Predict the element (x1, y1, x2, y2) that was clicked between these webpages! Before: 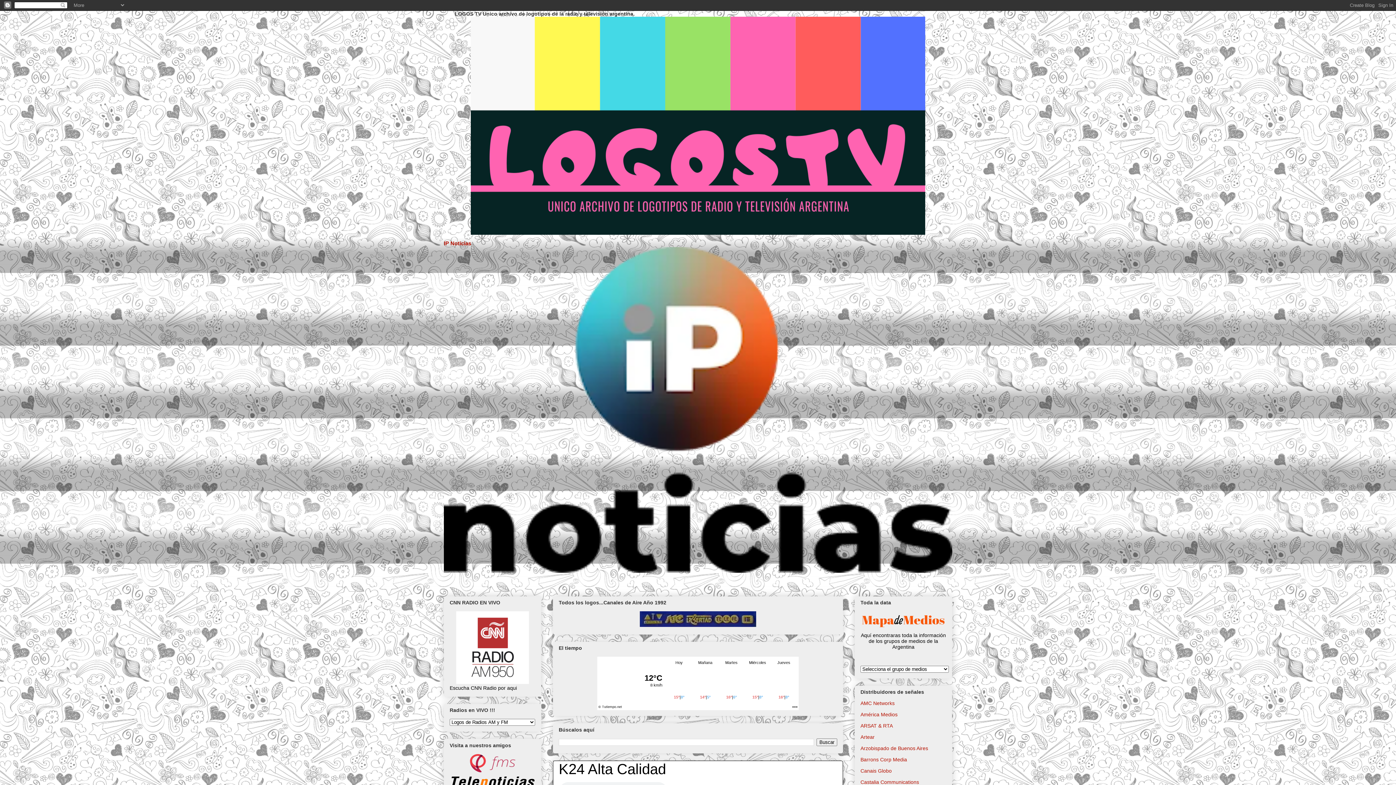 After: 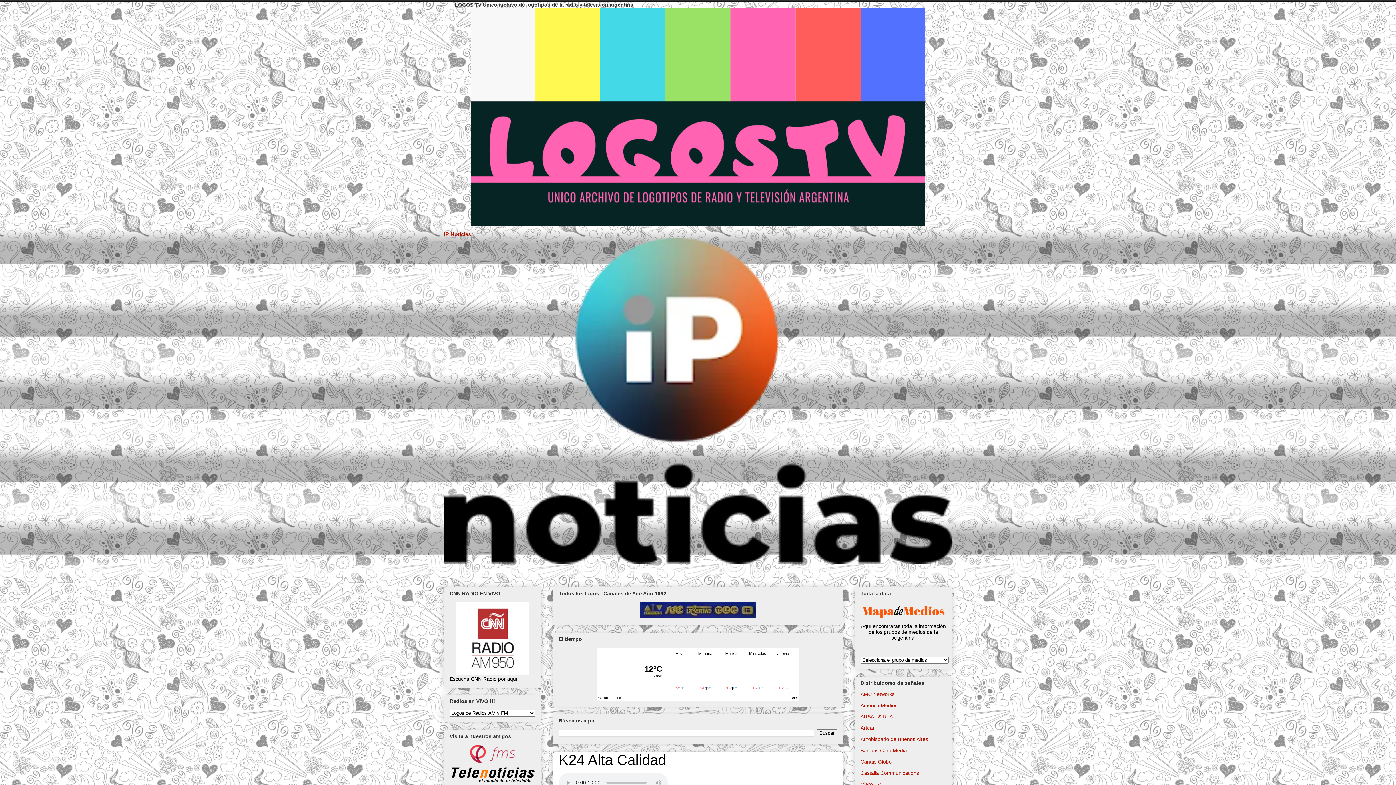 Action: bbox: (449, 773, 535, 794)